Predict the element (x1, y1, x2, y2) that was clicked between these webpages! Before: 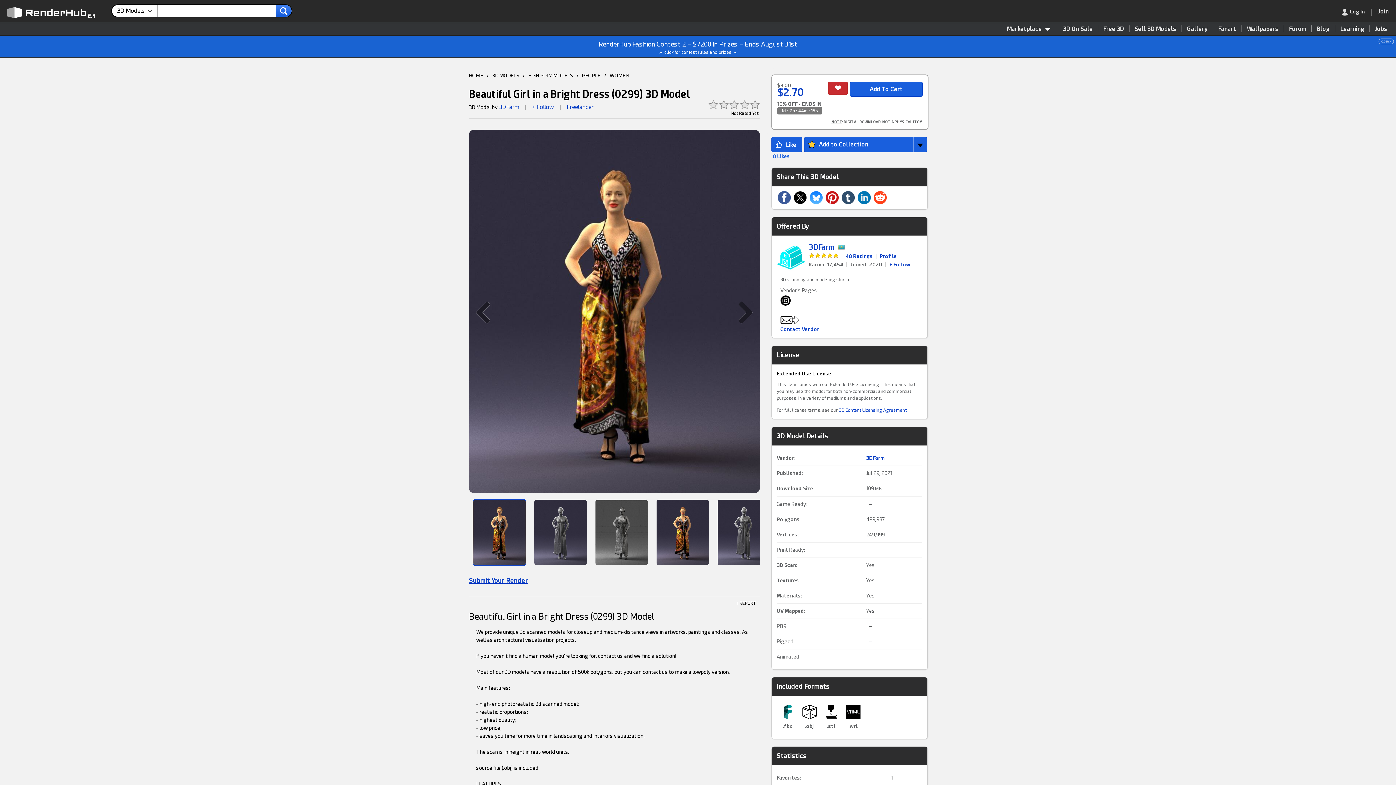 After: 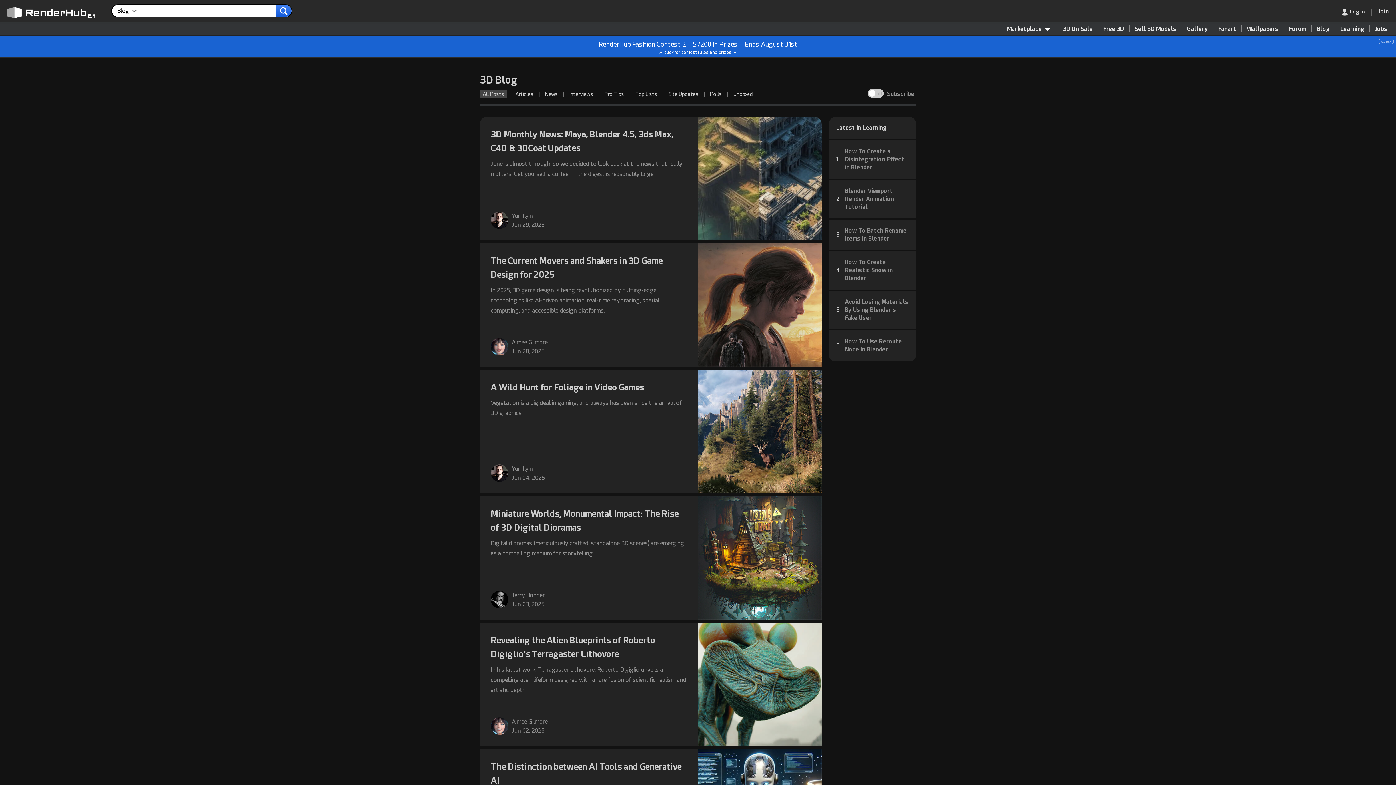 Action: label: Blog bbox: (1312, 25, 1335, 32)